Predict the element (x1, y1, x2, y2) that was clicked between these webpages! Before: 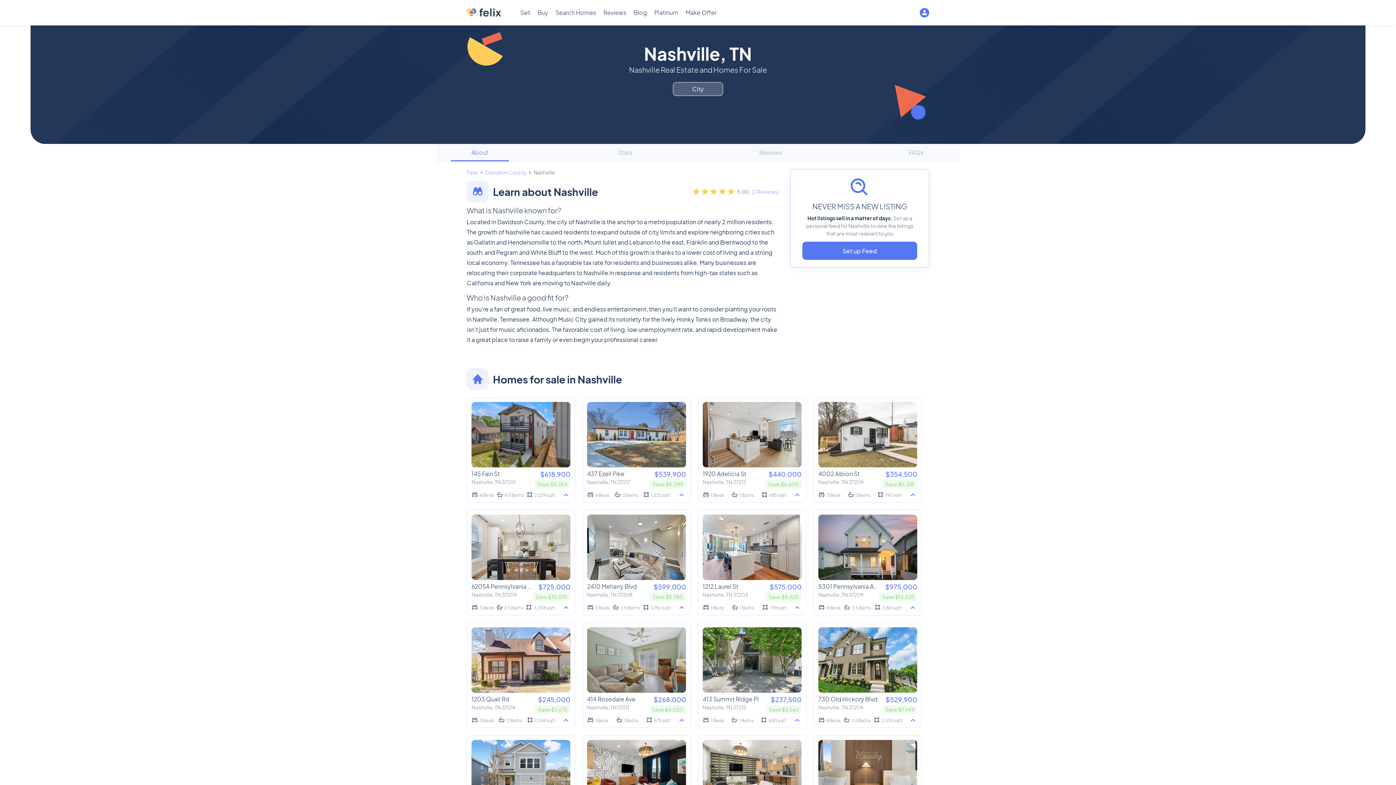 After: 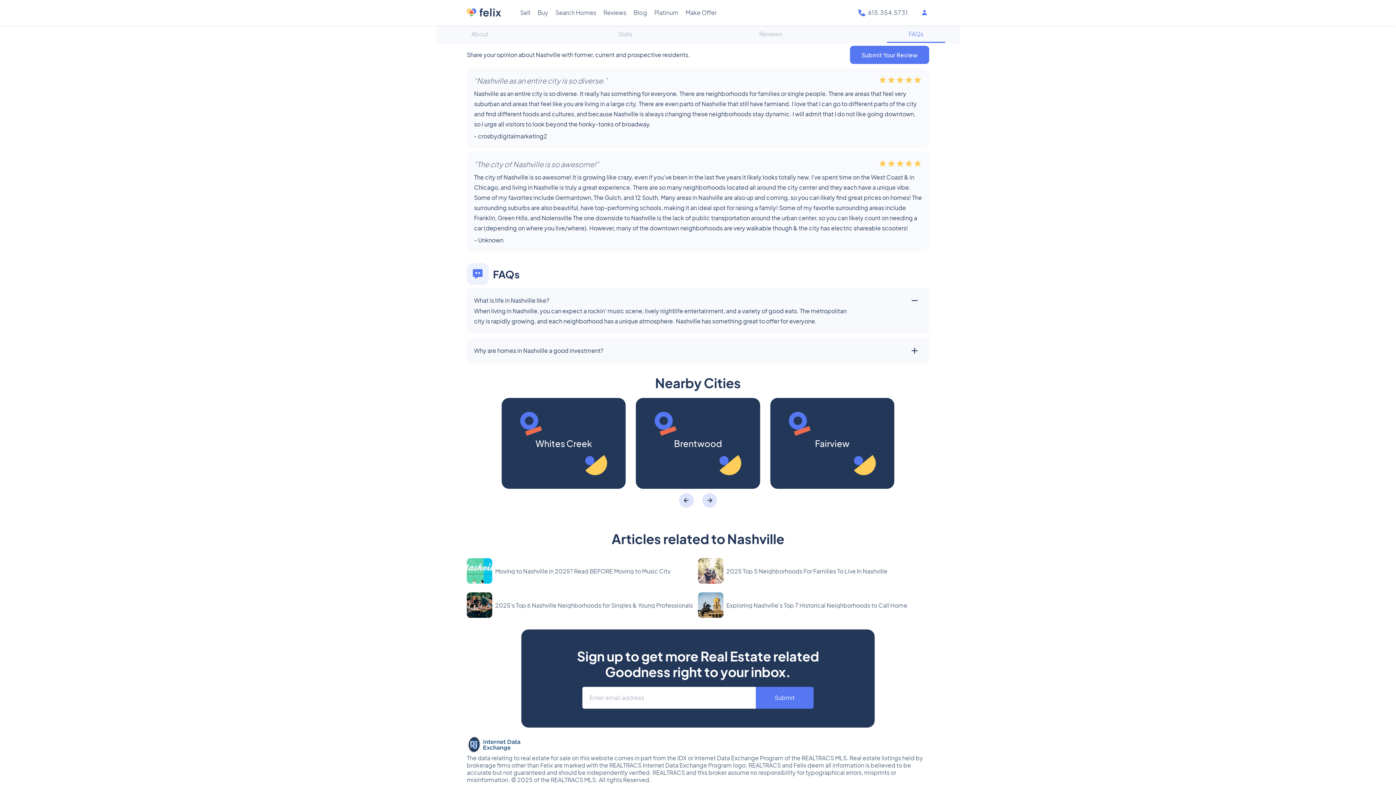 Action: label: Reviews bbox: (741, 144, 800, 161)